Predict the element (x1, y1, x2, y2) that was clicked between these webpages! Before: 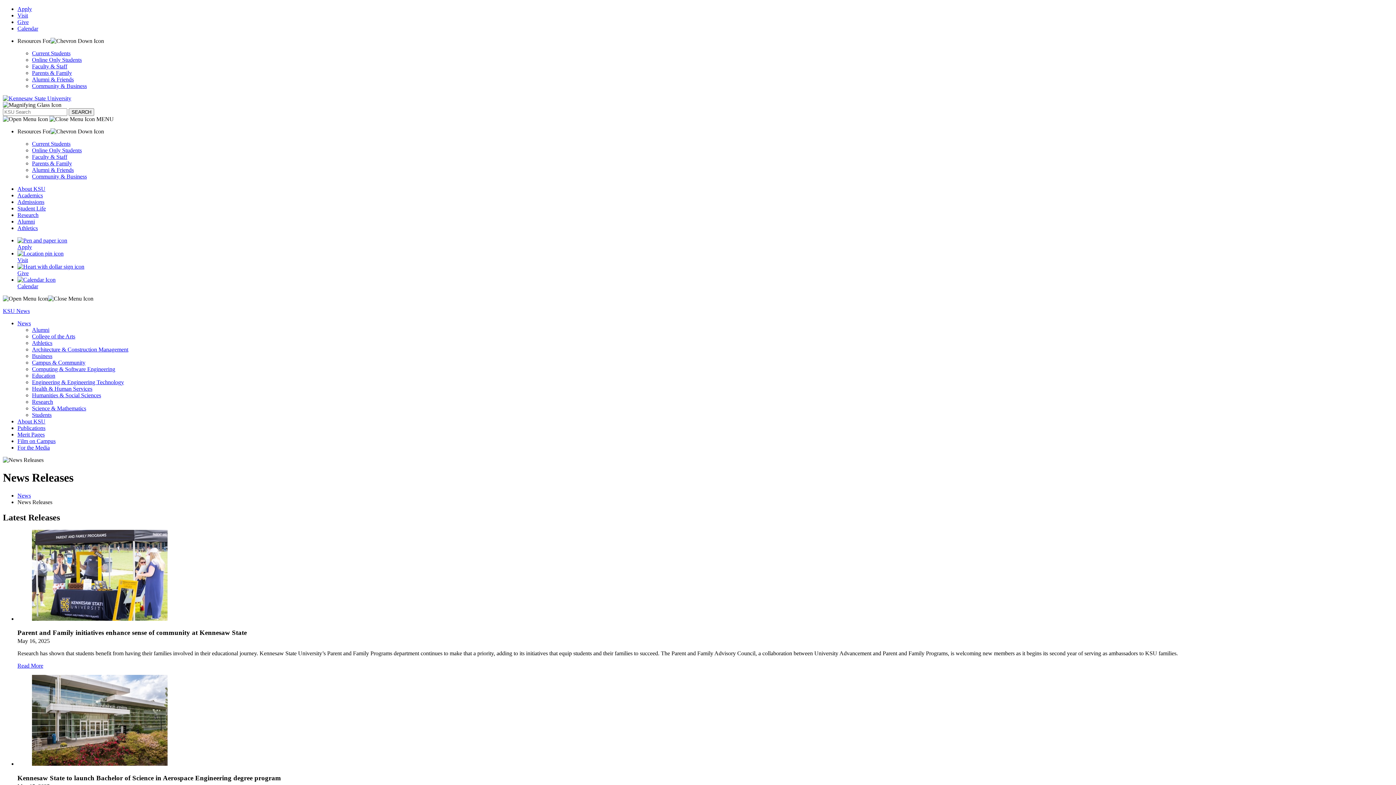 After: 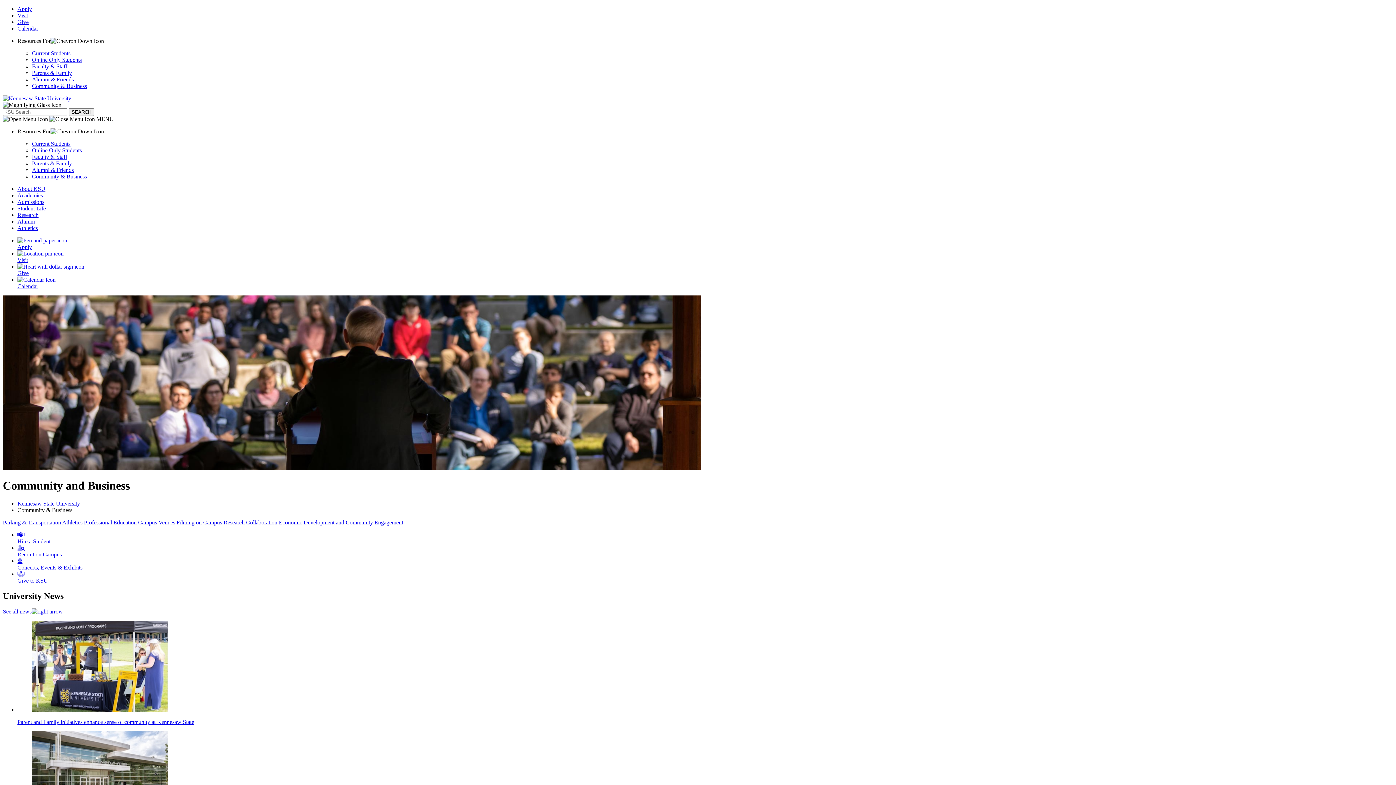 Action: bbox: (32, 82, 86, 89) label: Community & Business